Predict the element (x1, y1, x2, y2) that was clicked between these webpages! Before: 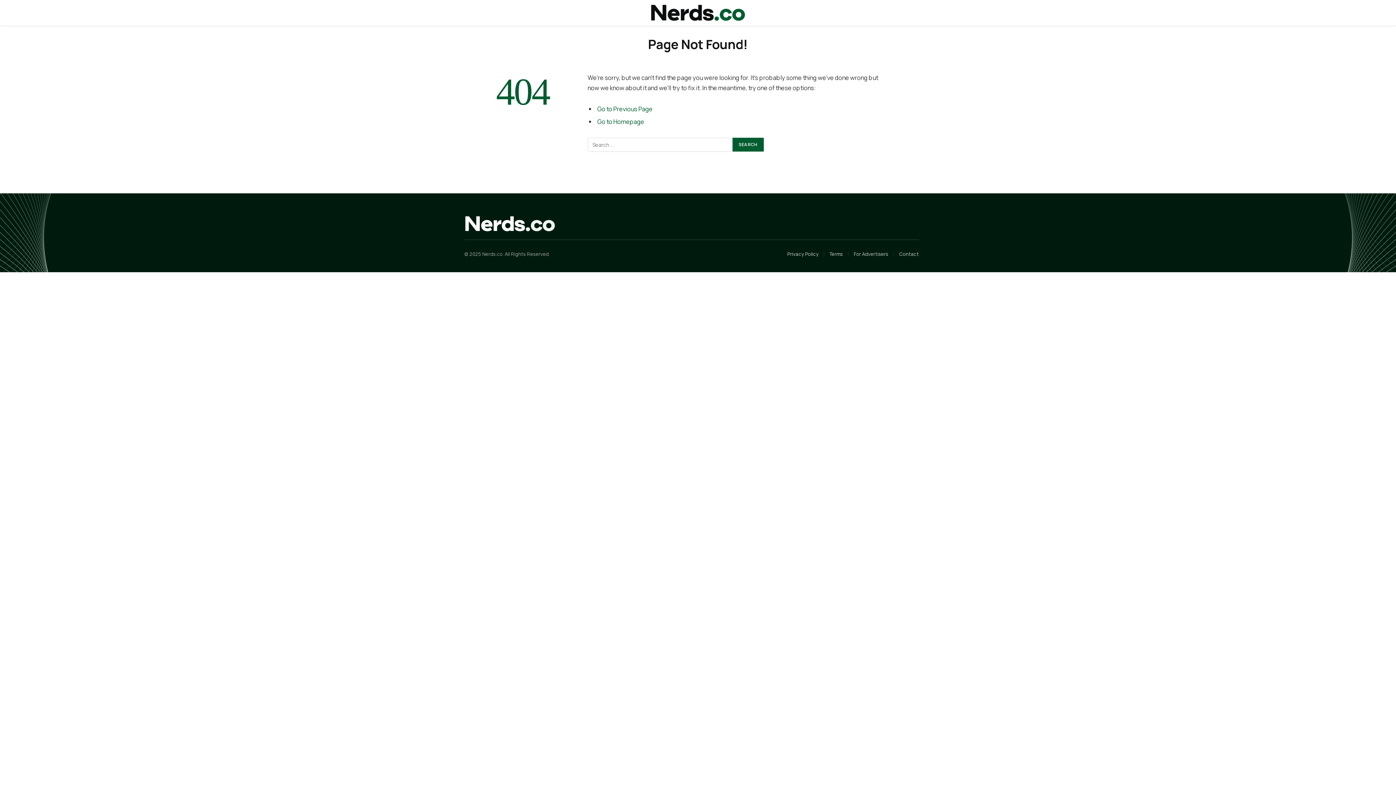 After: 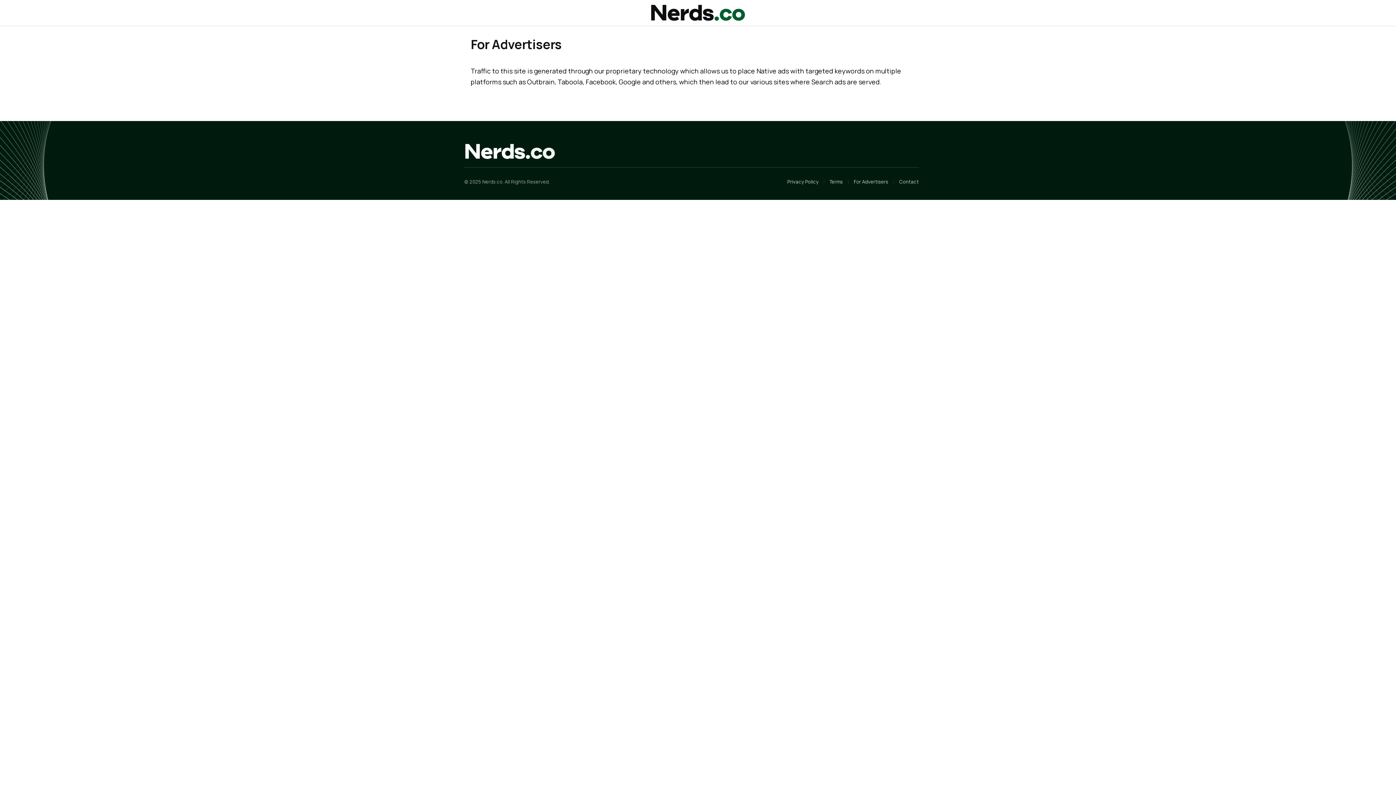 Action: label: For Advertisers bbox: (854, 251, 888, 257)